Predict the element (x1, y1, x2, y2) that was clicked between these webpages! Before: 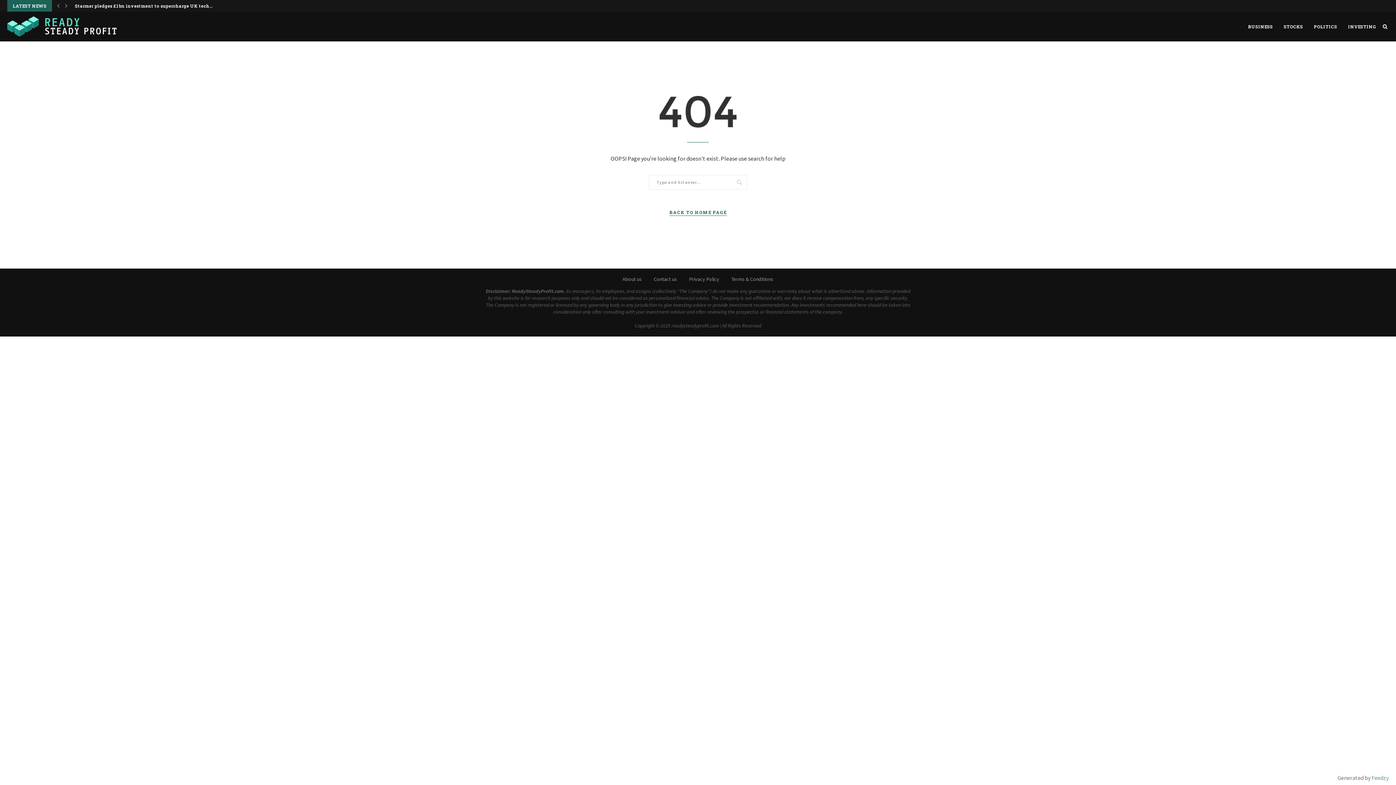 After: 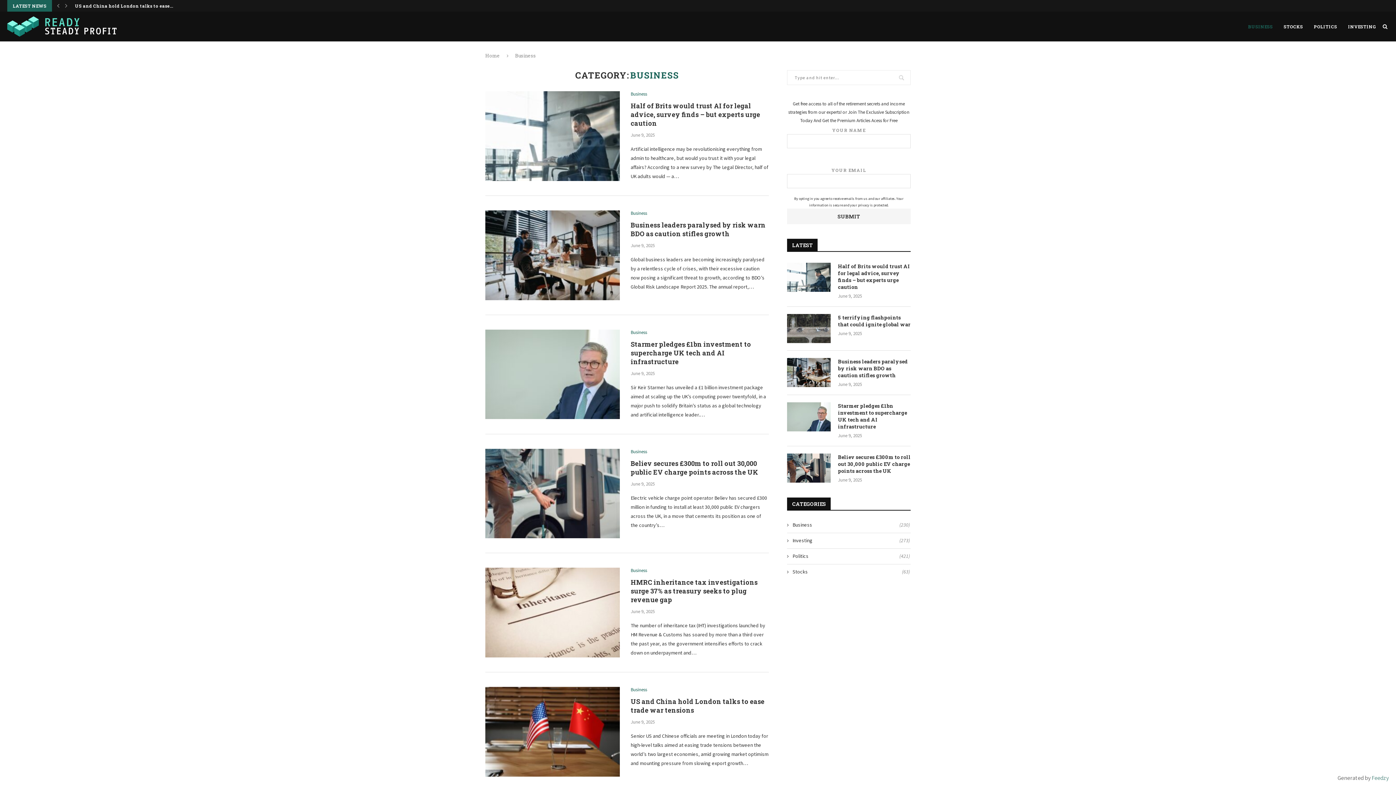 Action: label: BUSINESS bbox: (1248, 12, 1273, 41)